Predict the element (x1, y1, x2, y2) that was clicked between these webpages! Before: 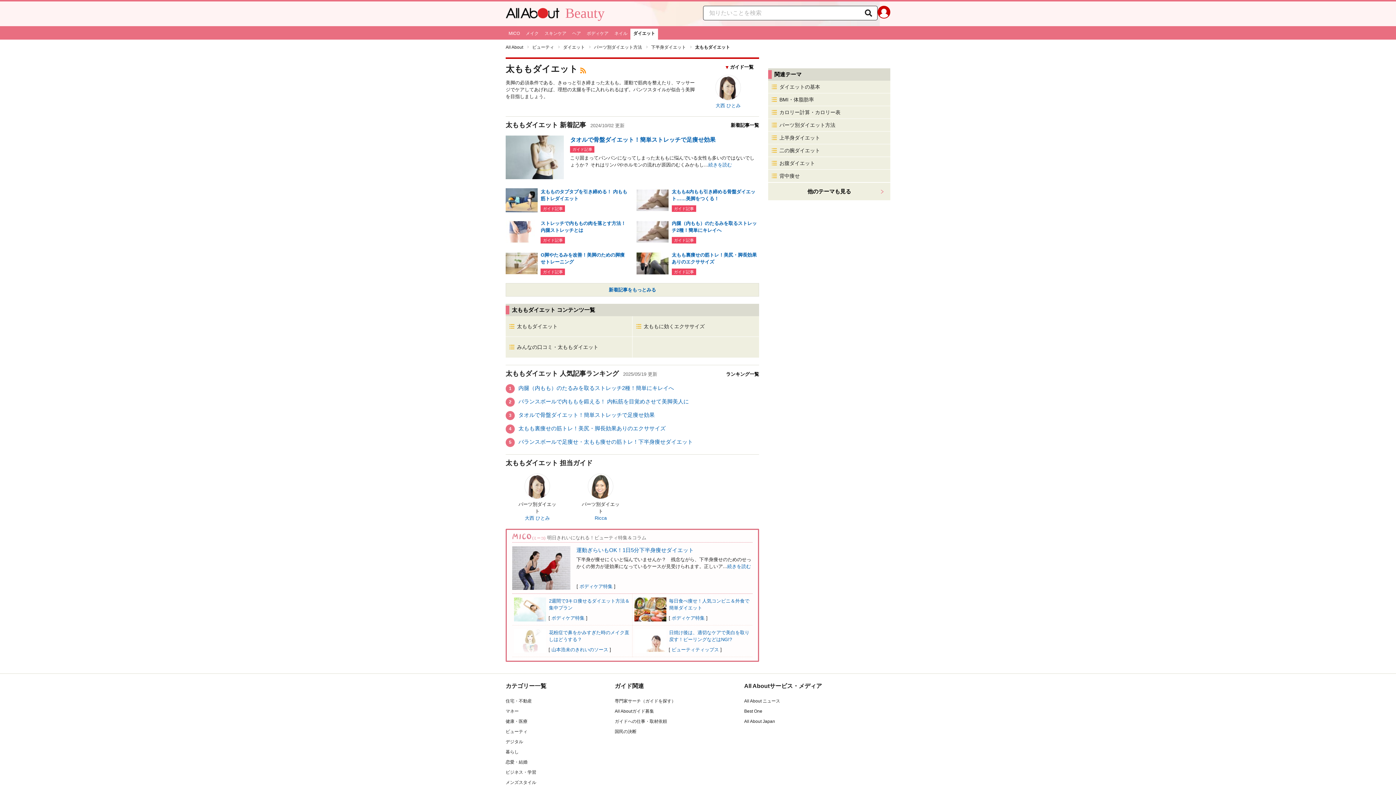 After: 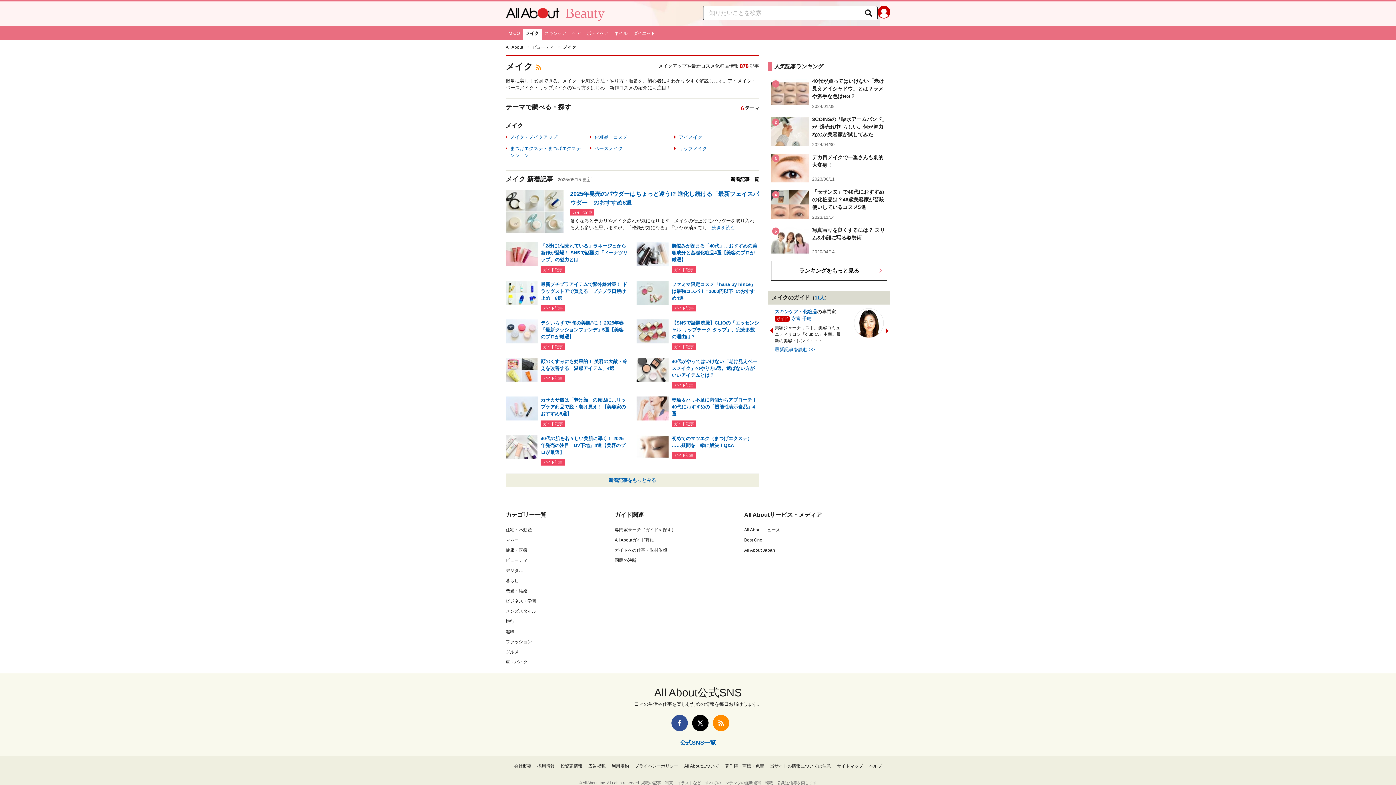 Action: bbox: (522, 28, 541, 39) label: メイク